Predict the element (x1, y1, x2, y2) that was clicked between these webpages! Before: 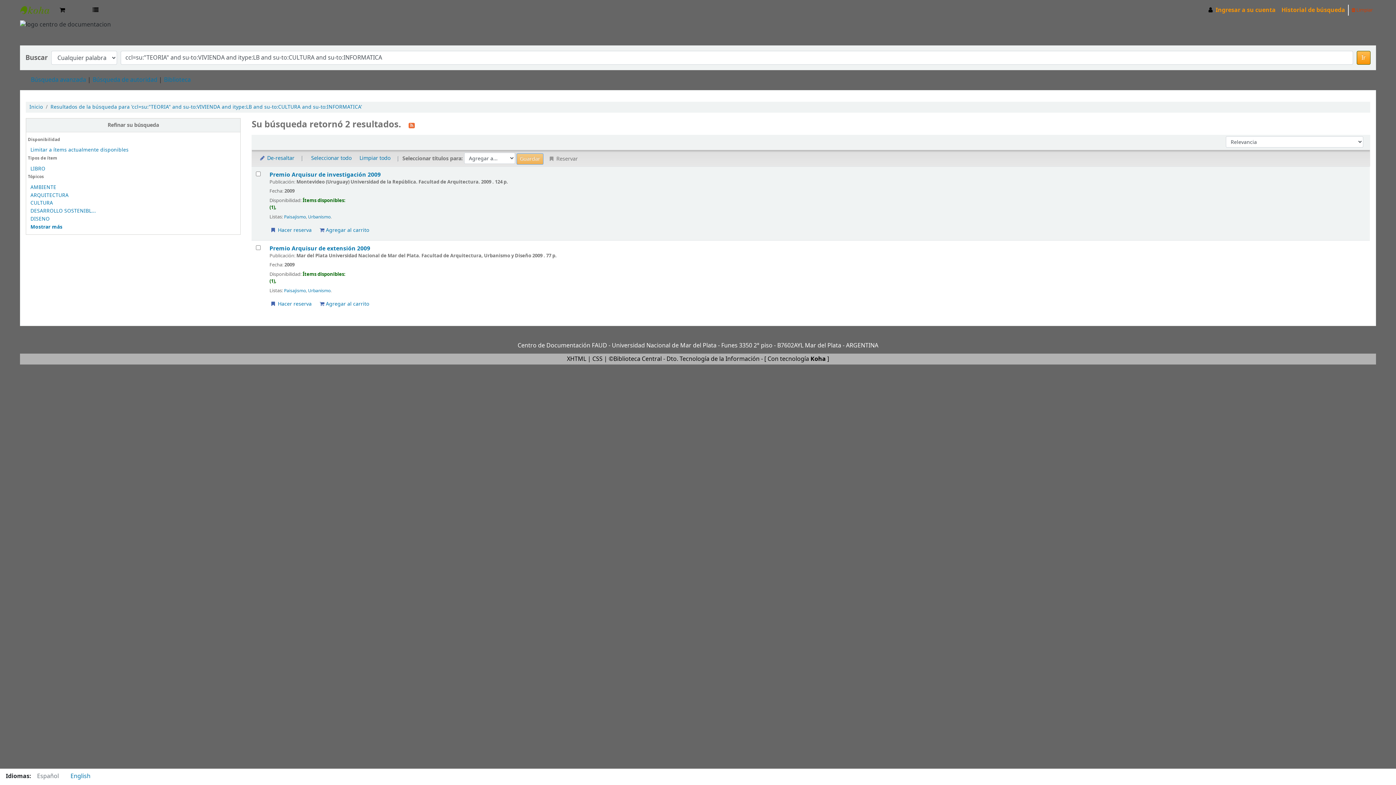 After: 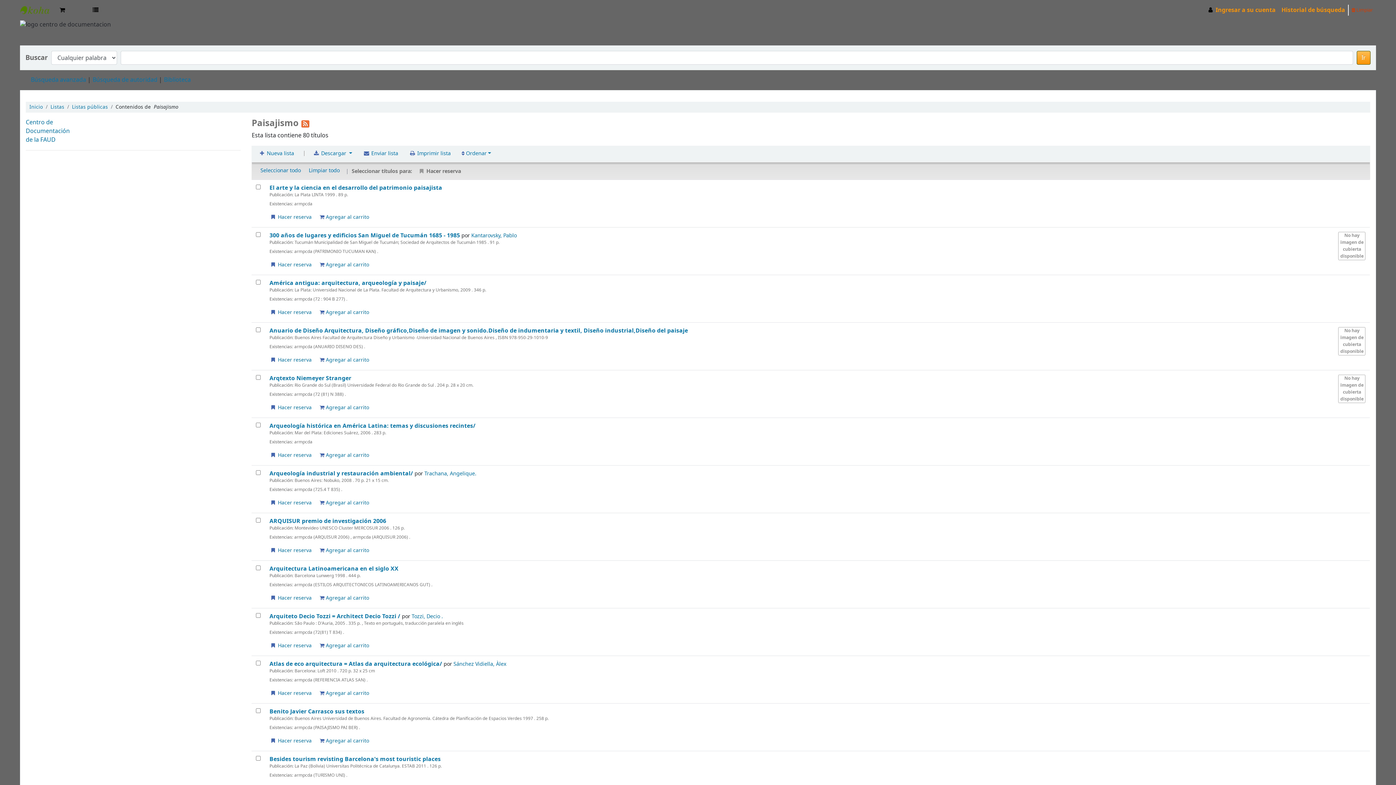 Action: label: Paisajismo bbox: (284, 287, 305, 294)